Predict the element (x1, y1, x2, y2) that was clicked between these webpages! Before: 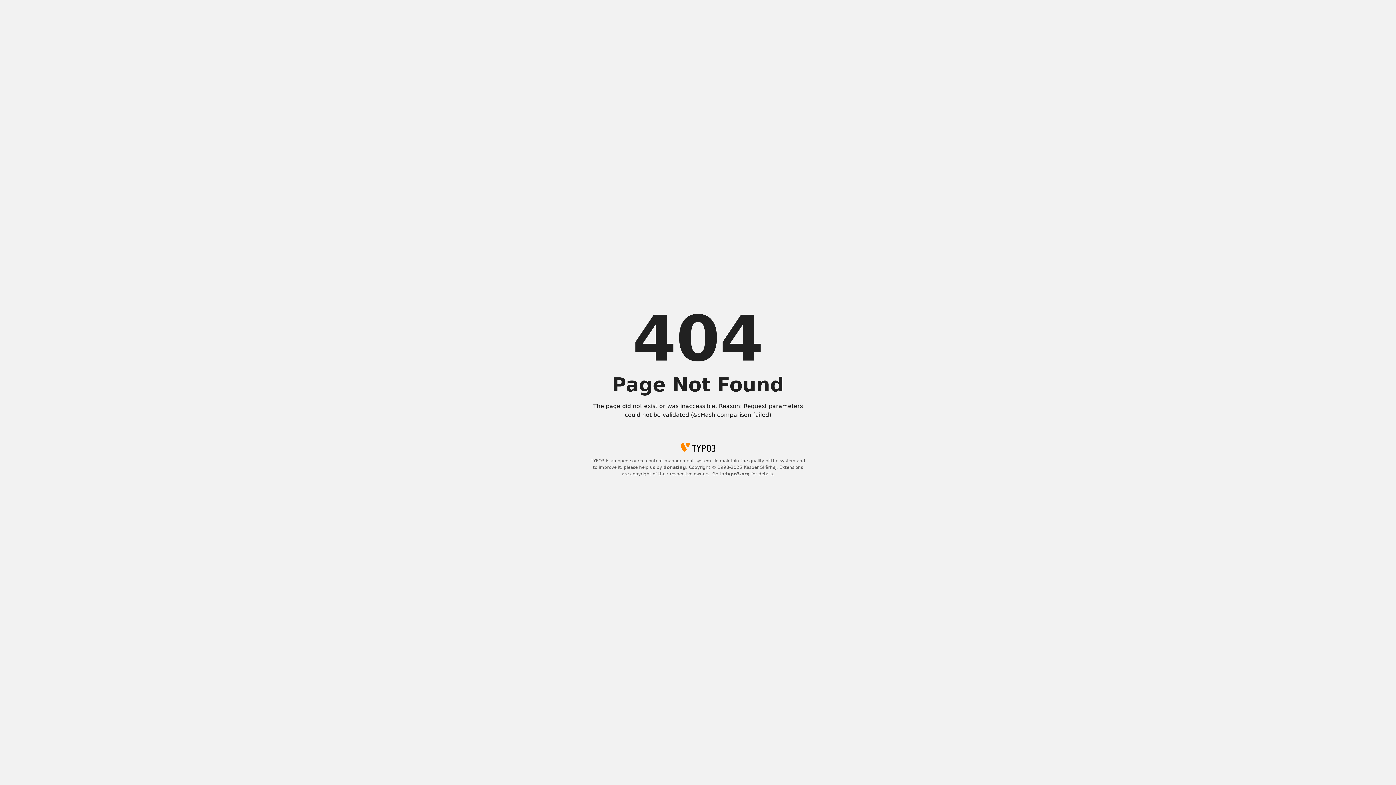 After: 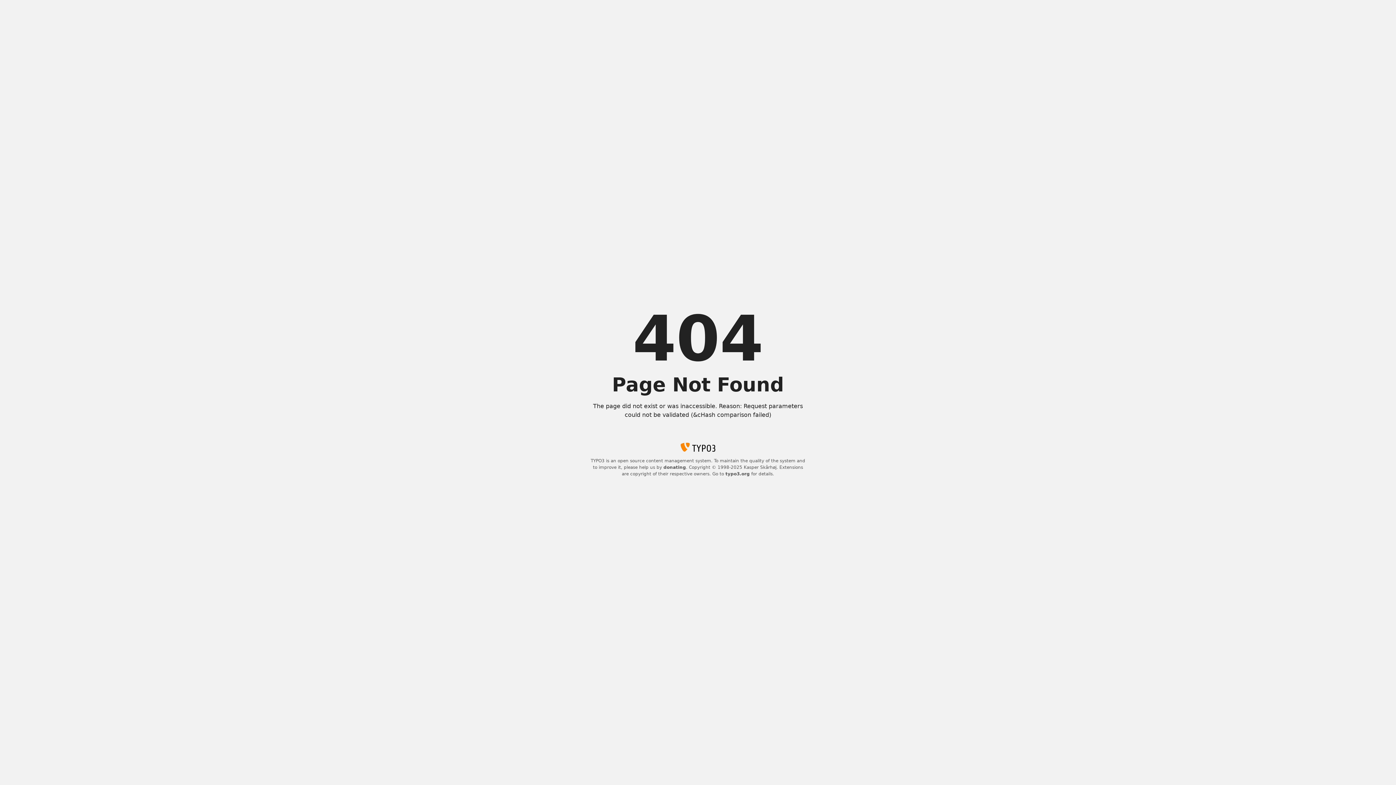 Action: label: donating bbox: (663, 465, 686, 470)